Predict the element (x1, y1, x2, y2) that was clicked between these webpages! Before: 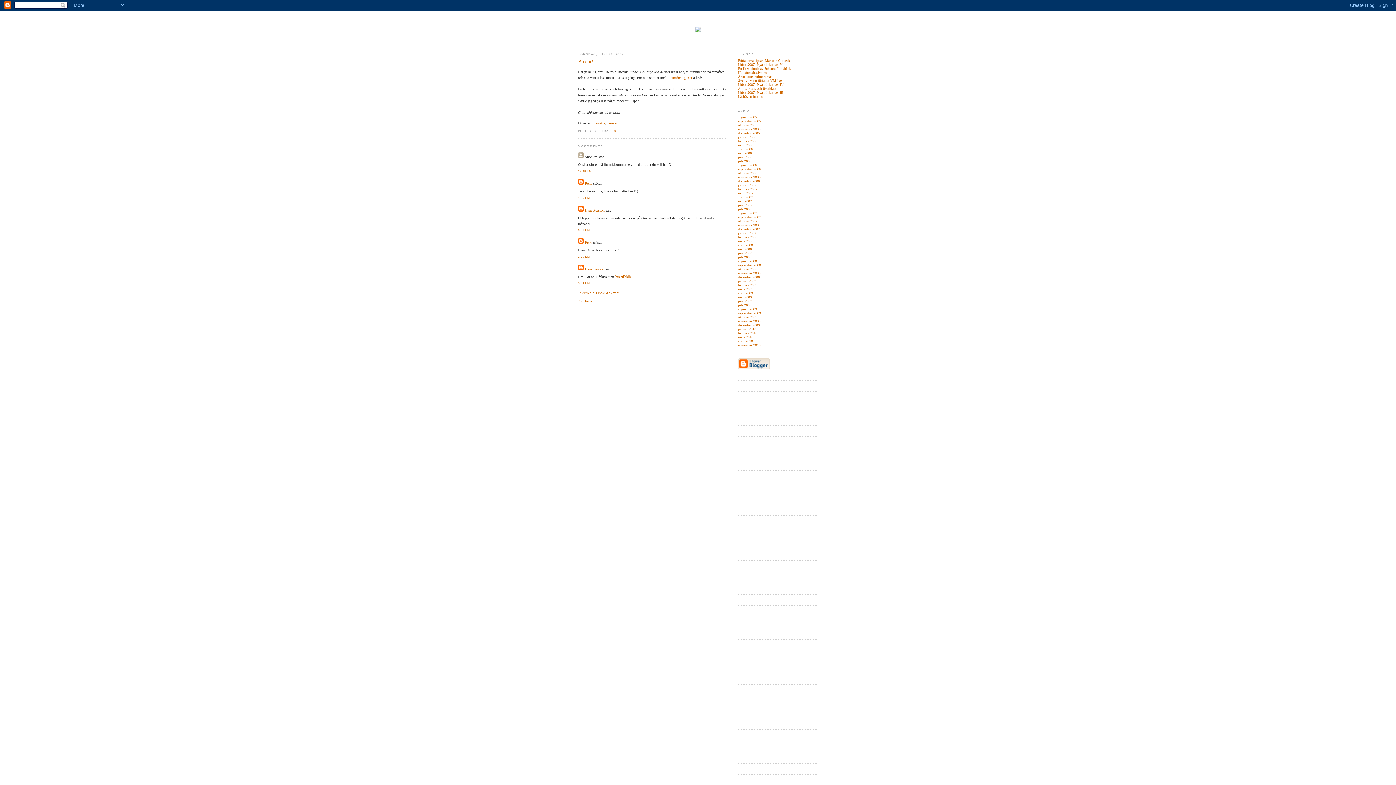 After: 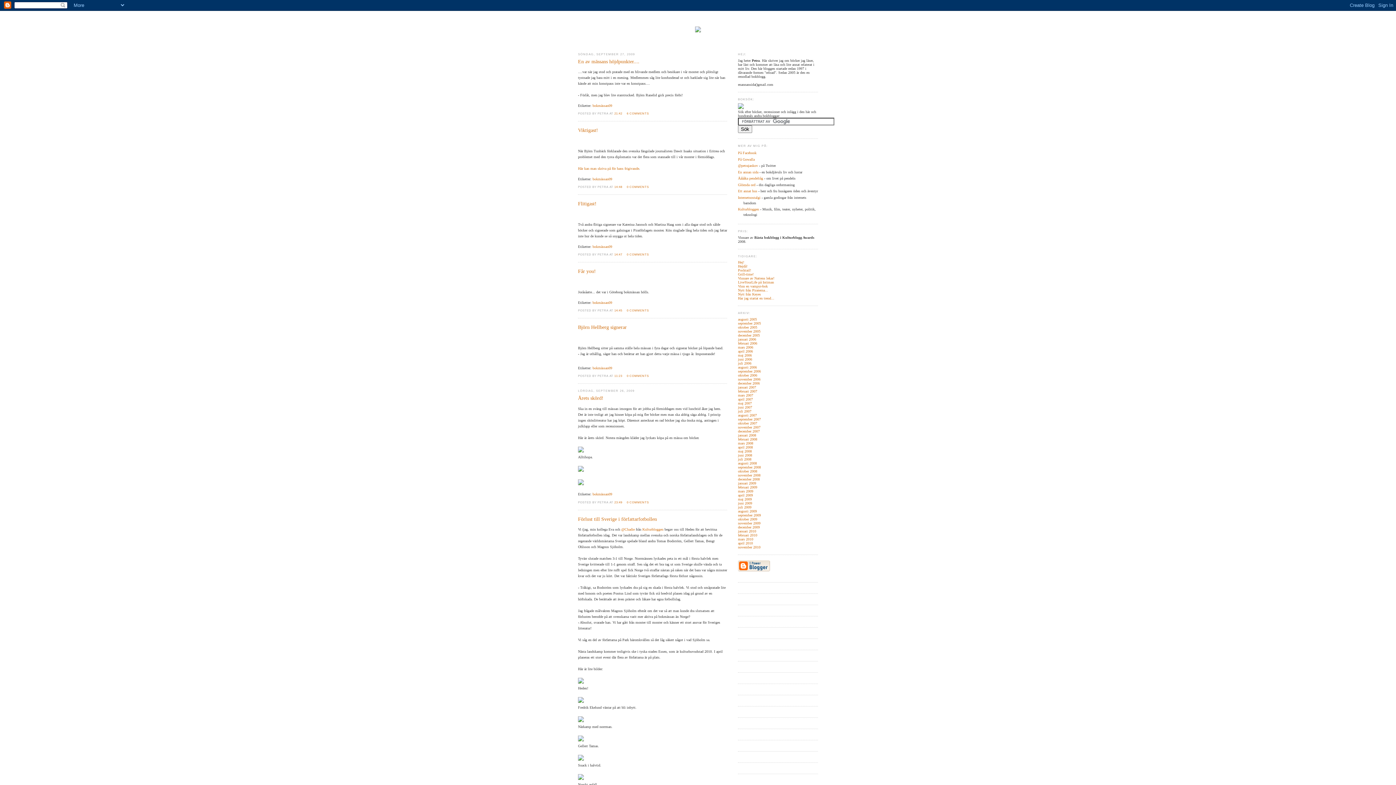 Action: bbox: (738, 311, 761, 315) label: september 2009